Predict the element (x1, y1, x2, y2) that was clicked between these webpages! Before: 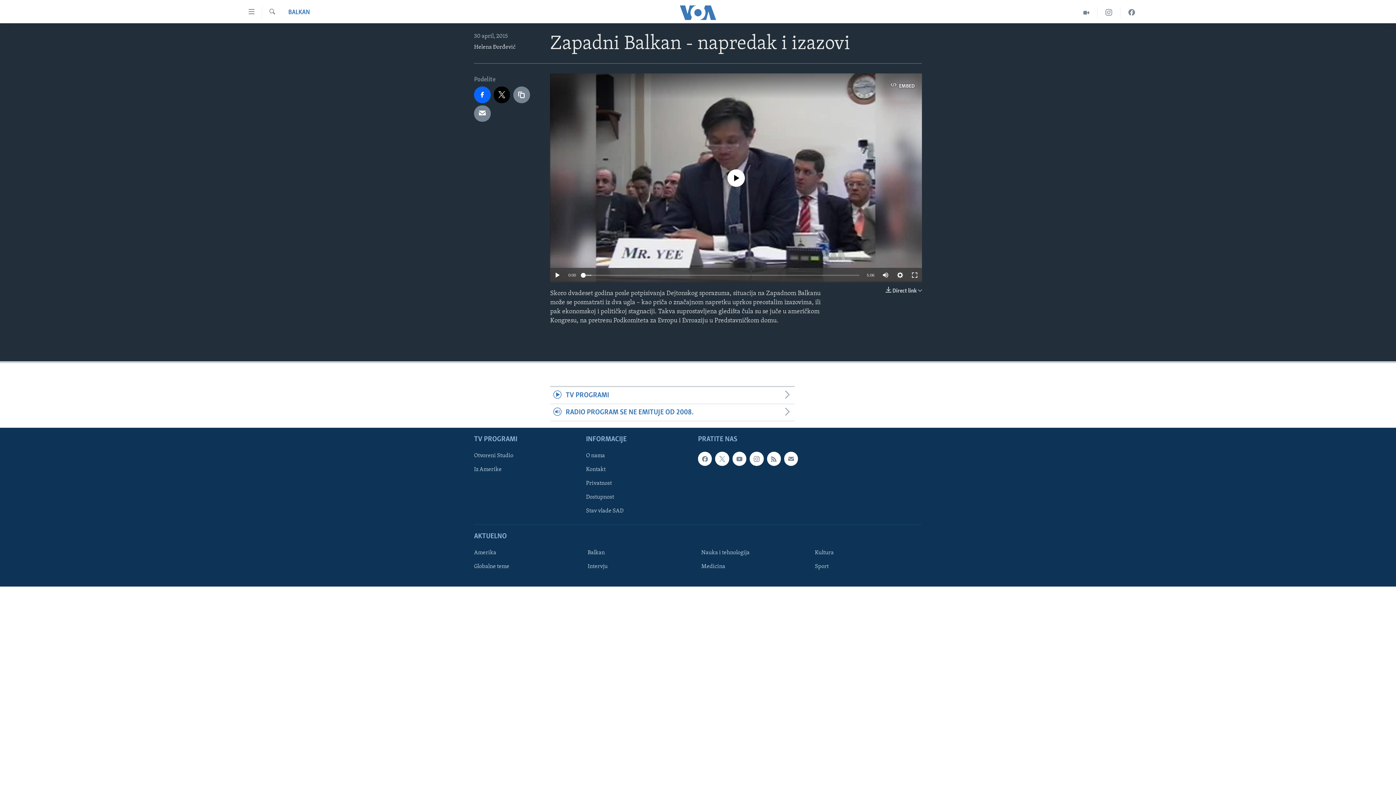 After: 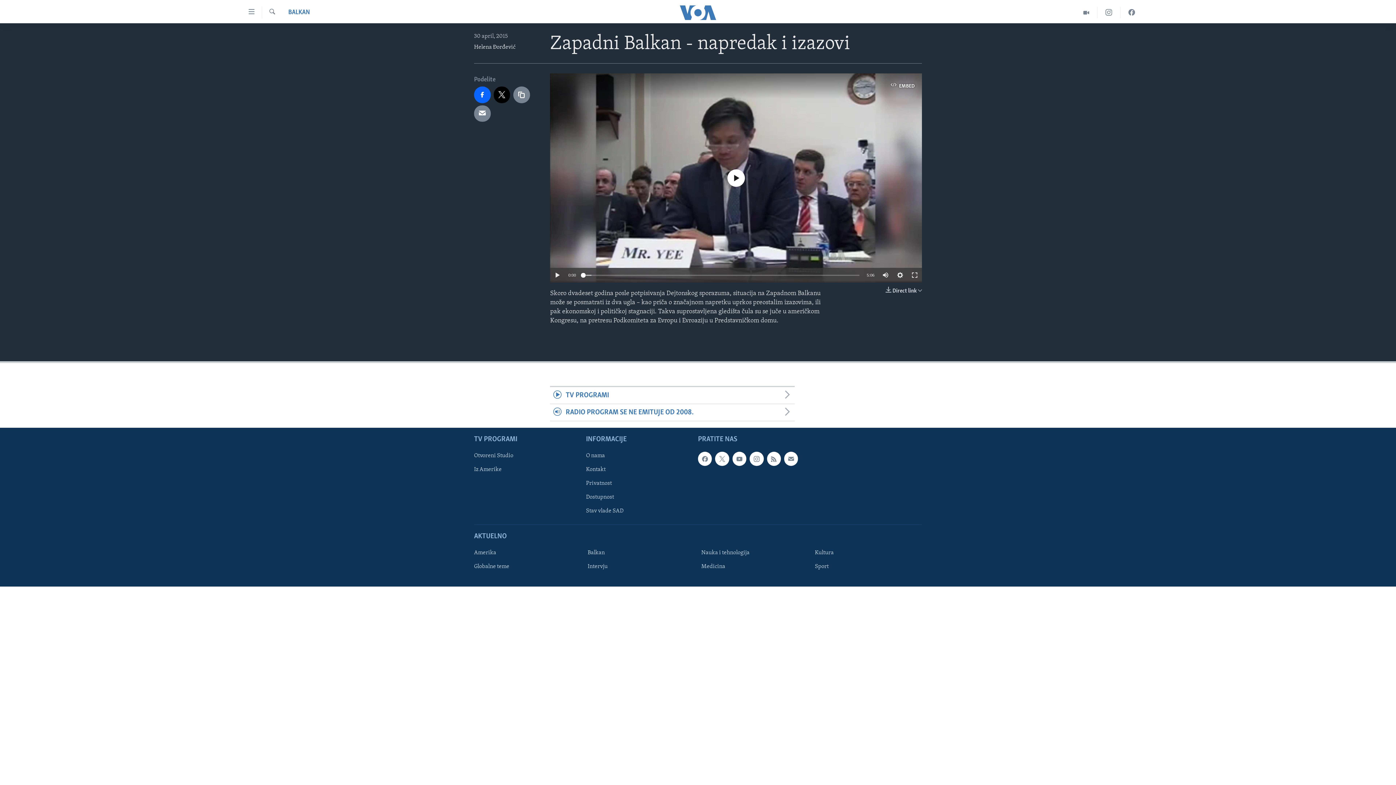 Action: bbox: (581, 273, 585, 277)